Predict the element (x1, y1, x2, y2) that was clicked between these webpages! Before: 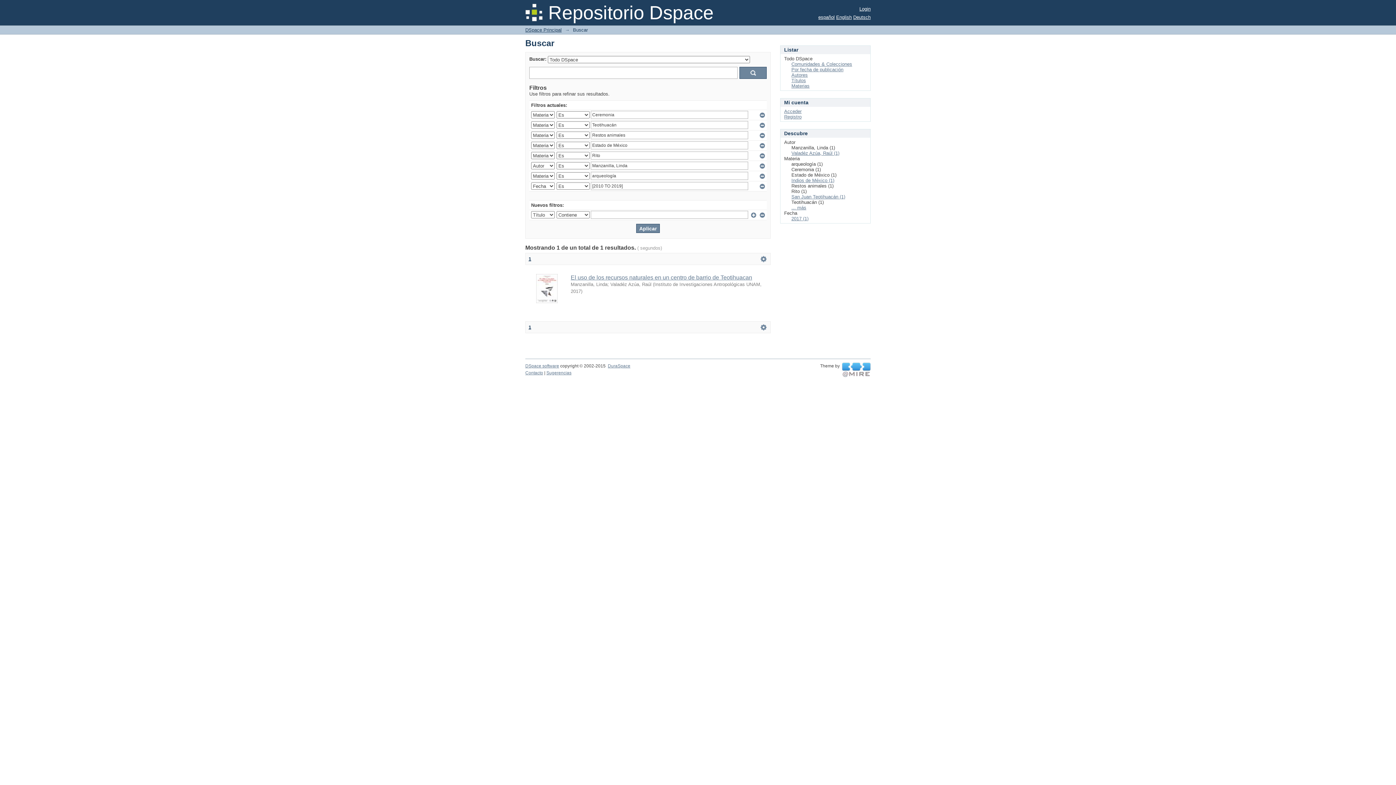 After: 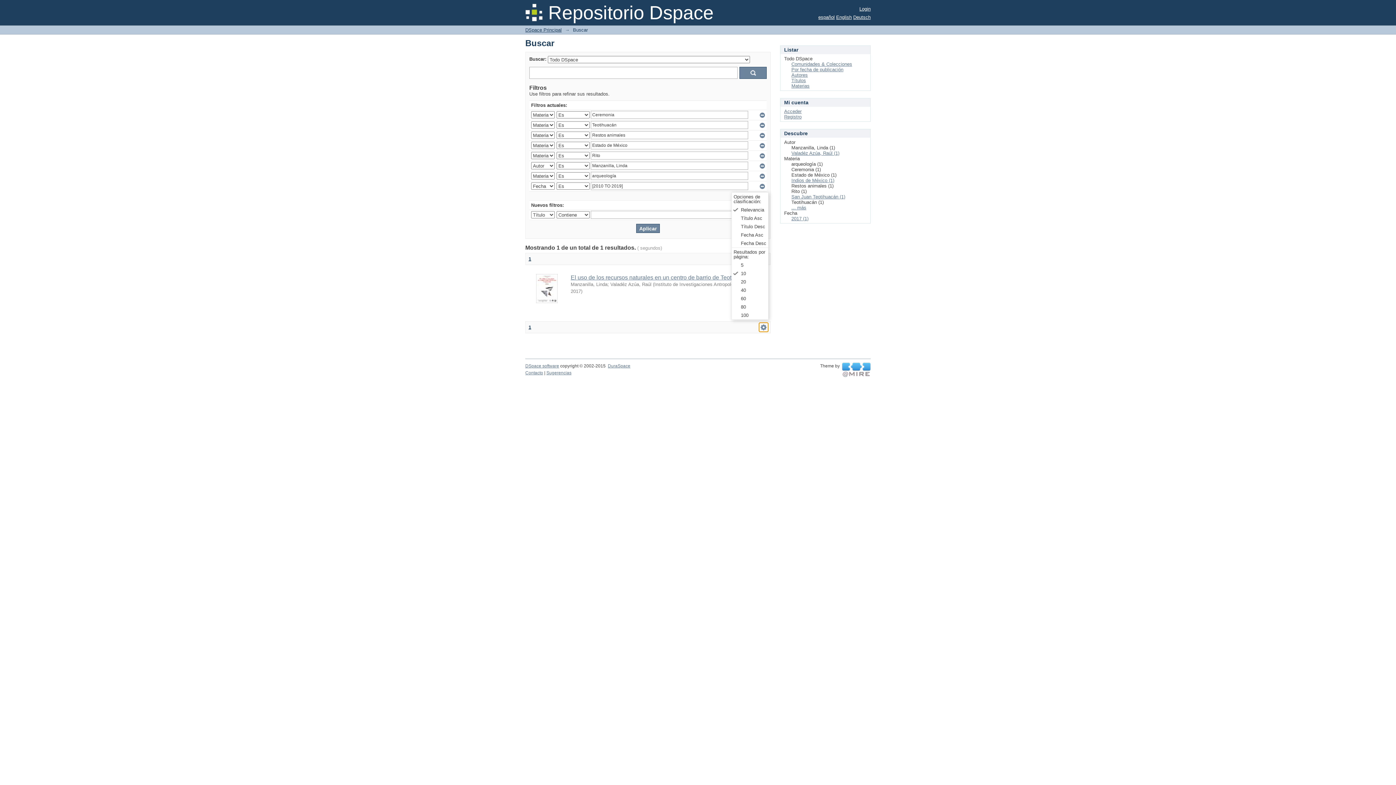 Action: bbox: (759, 322, 768, 332) label:  